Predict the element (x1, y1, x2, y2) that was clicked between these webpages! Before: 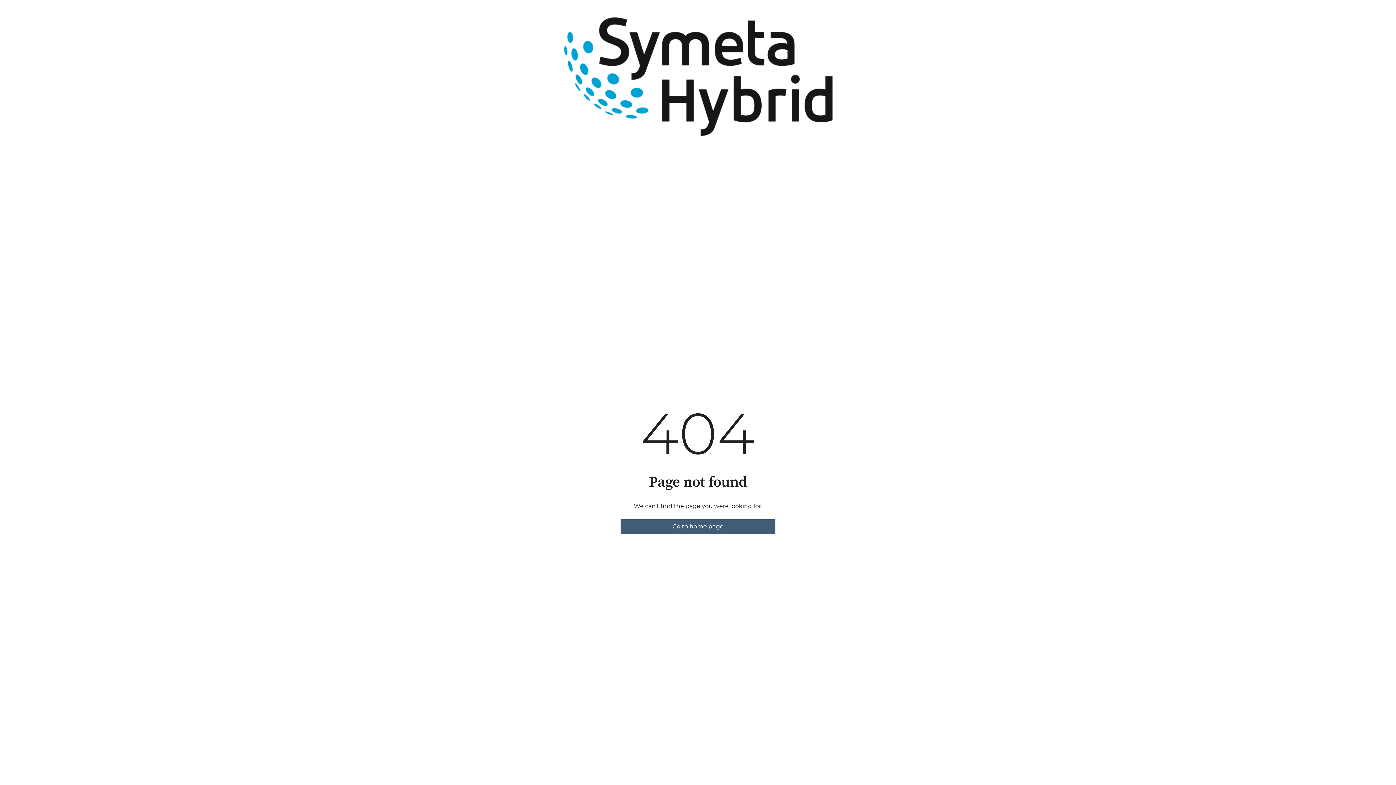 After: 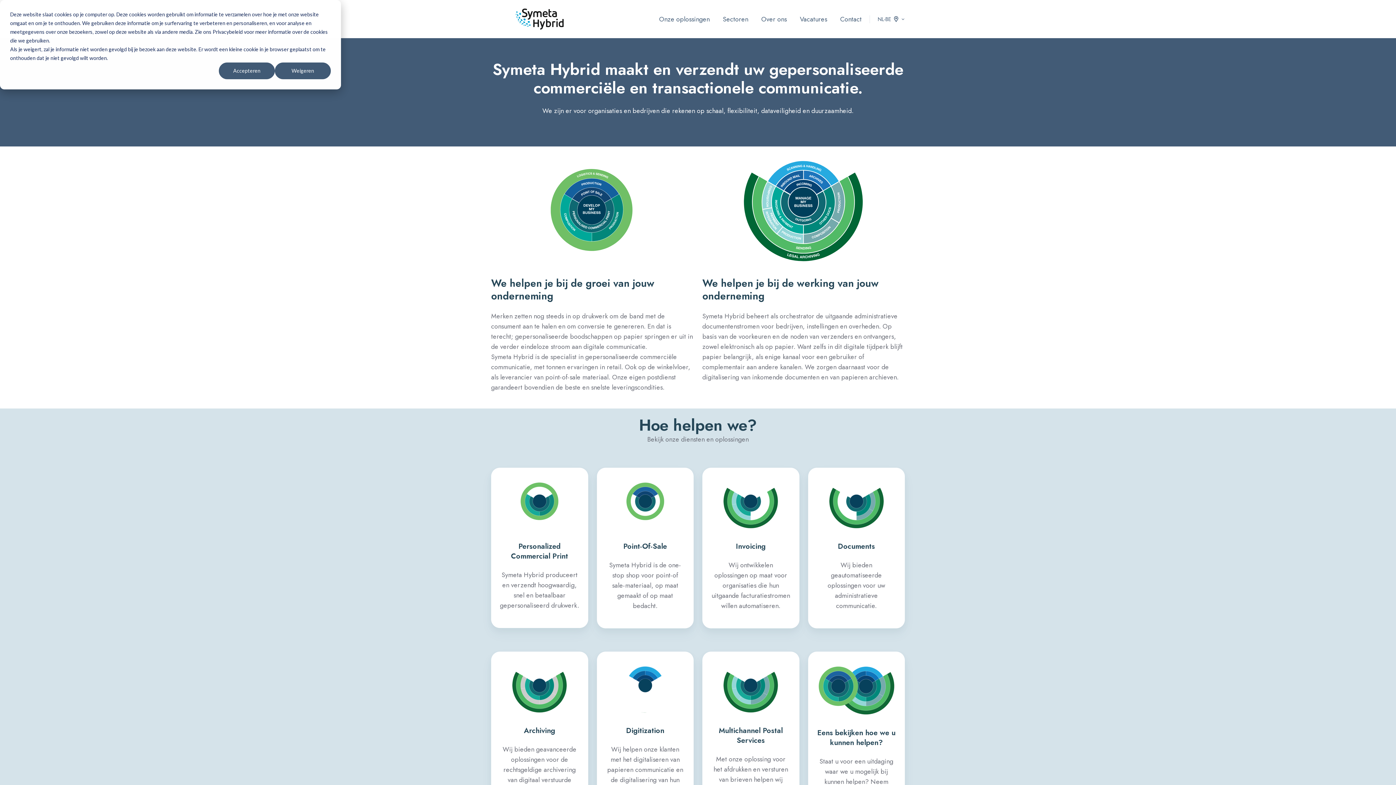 Action: label: Go to home page bbox: (620, 519, 775, 534)